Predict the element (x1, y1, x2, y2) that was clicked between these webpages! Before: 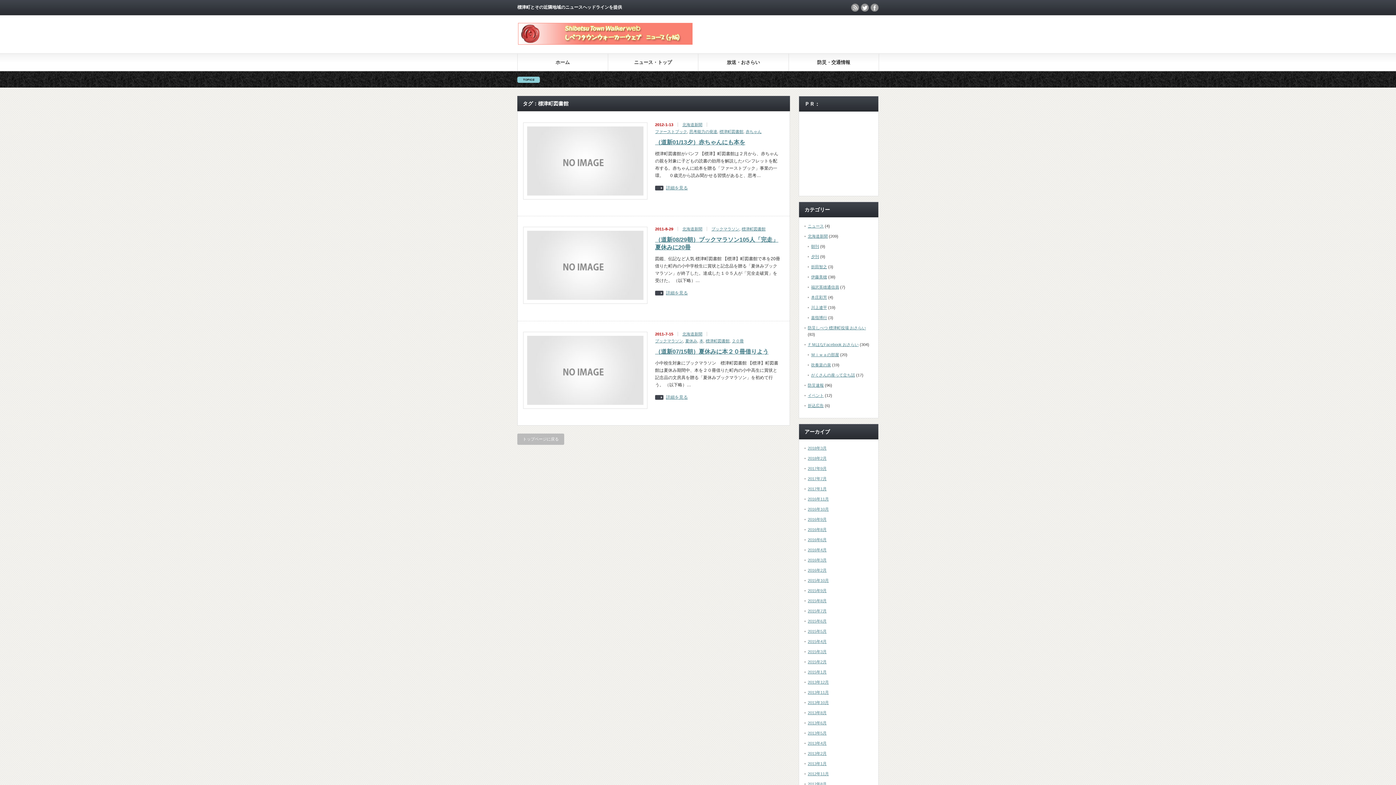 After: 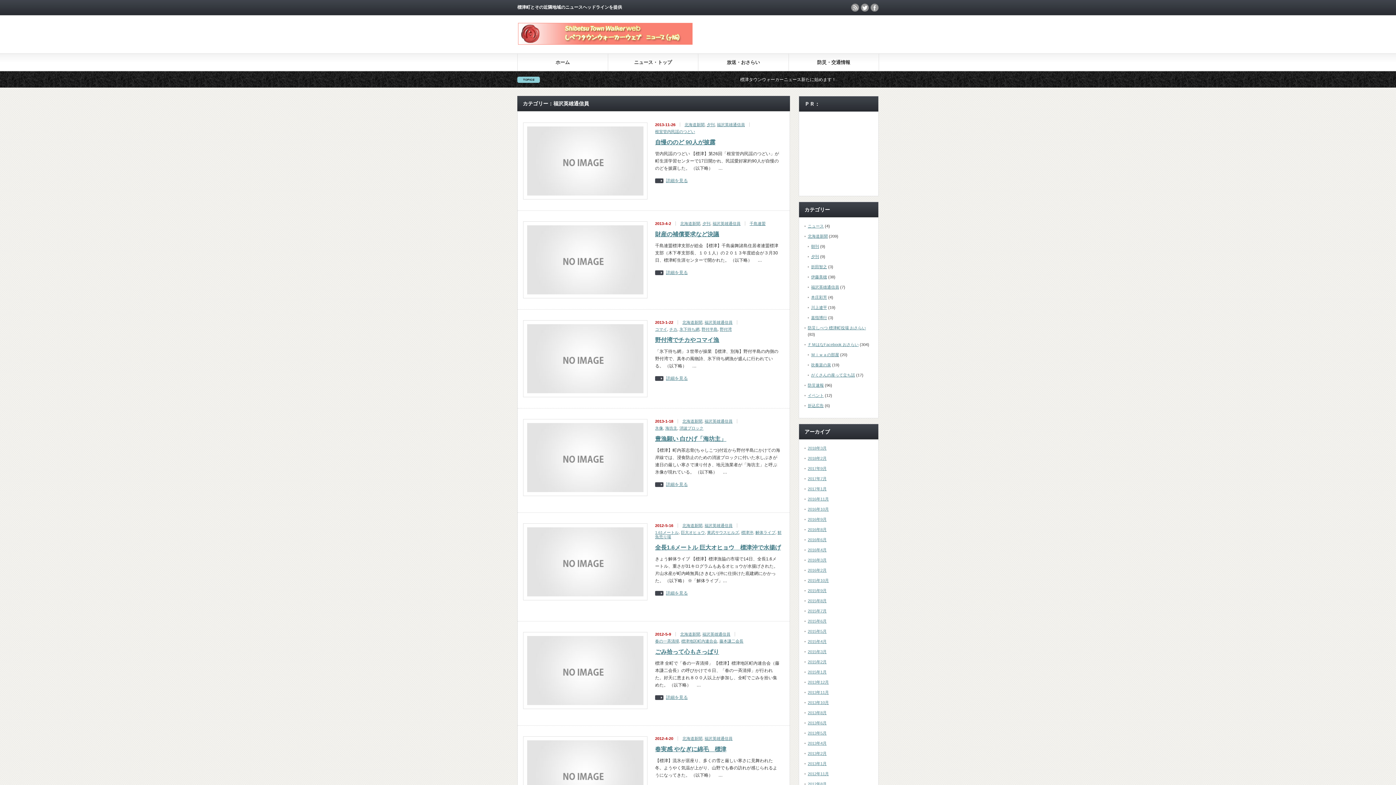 Action: label: 福沢英雄通信員 bbox: (811, 285, 839, 289)